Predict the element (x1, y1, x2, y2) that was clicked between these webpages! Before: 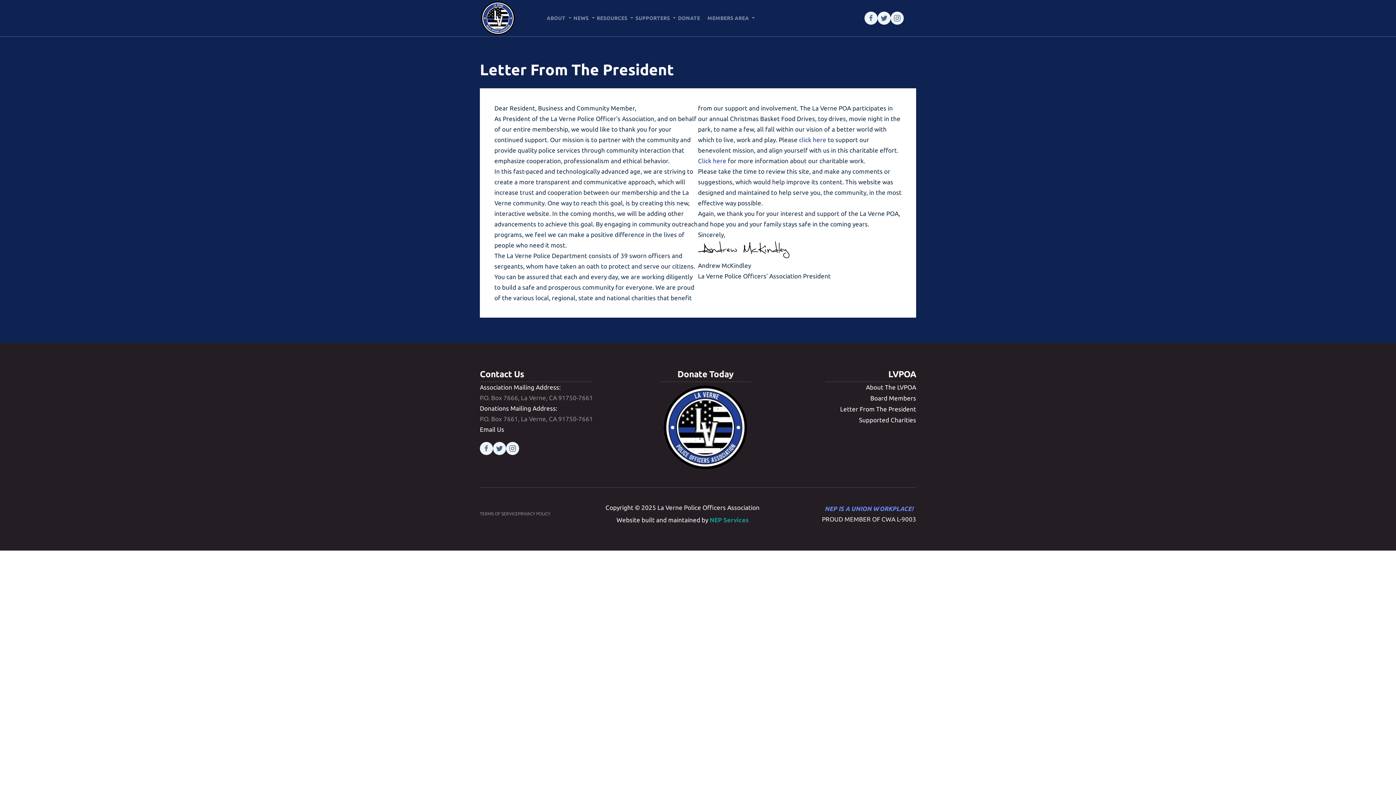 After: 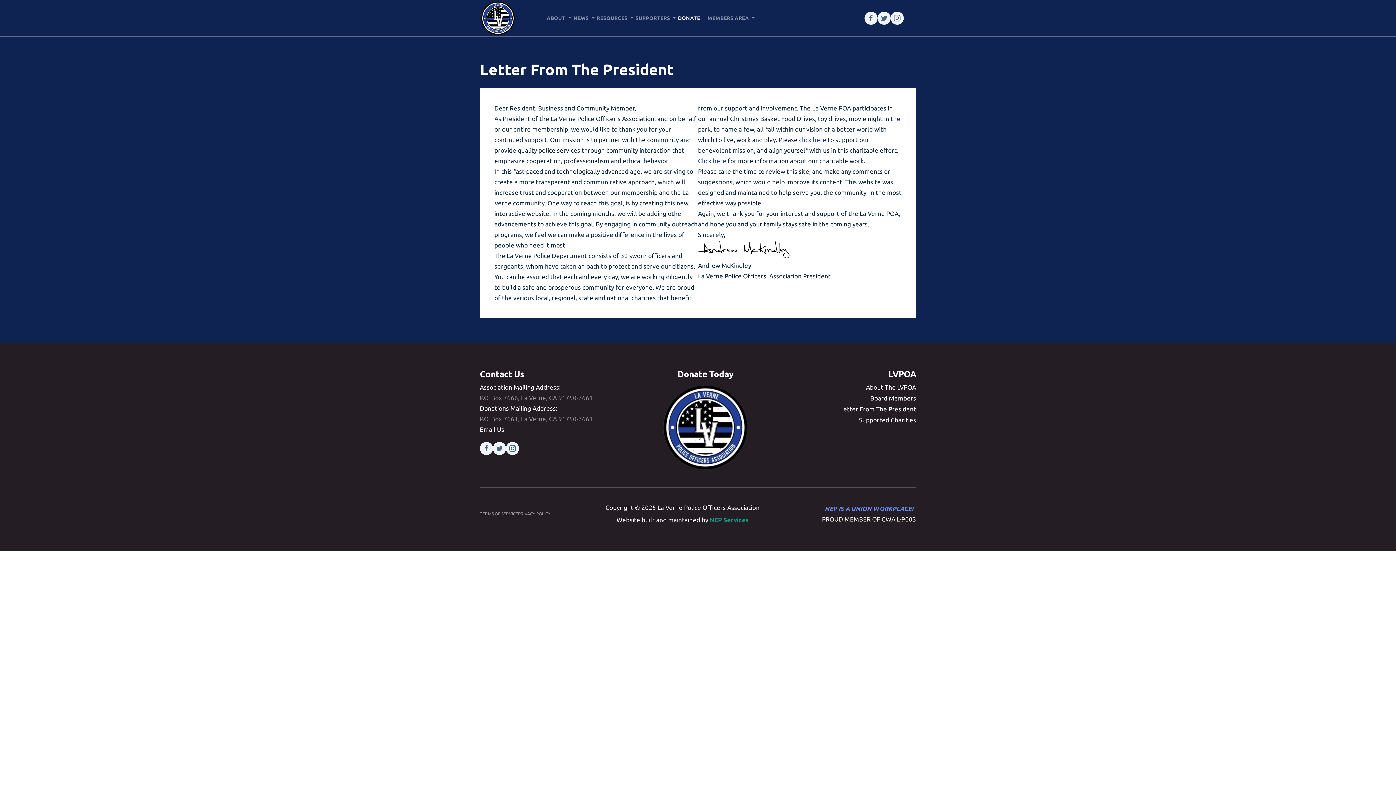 Action: label: DONATE bbox: (678, 5, 700, 31)